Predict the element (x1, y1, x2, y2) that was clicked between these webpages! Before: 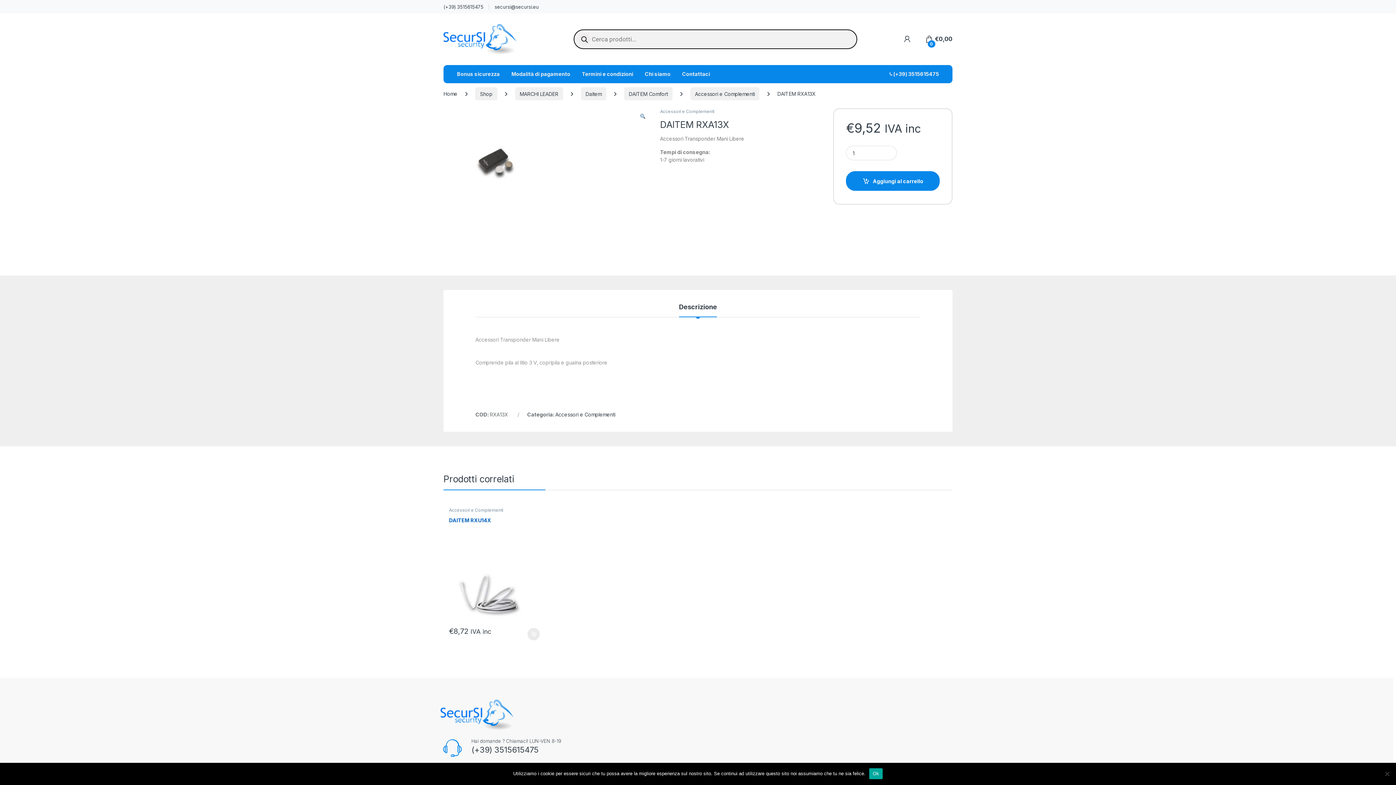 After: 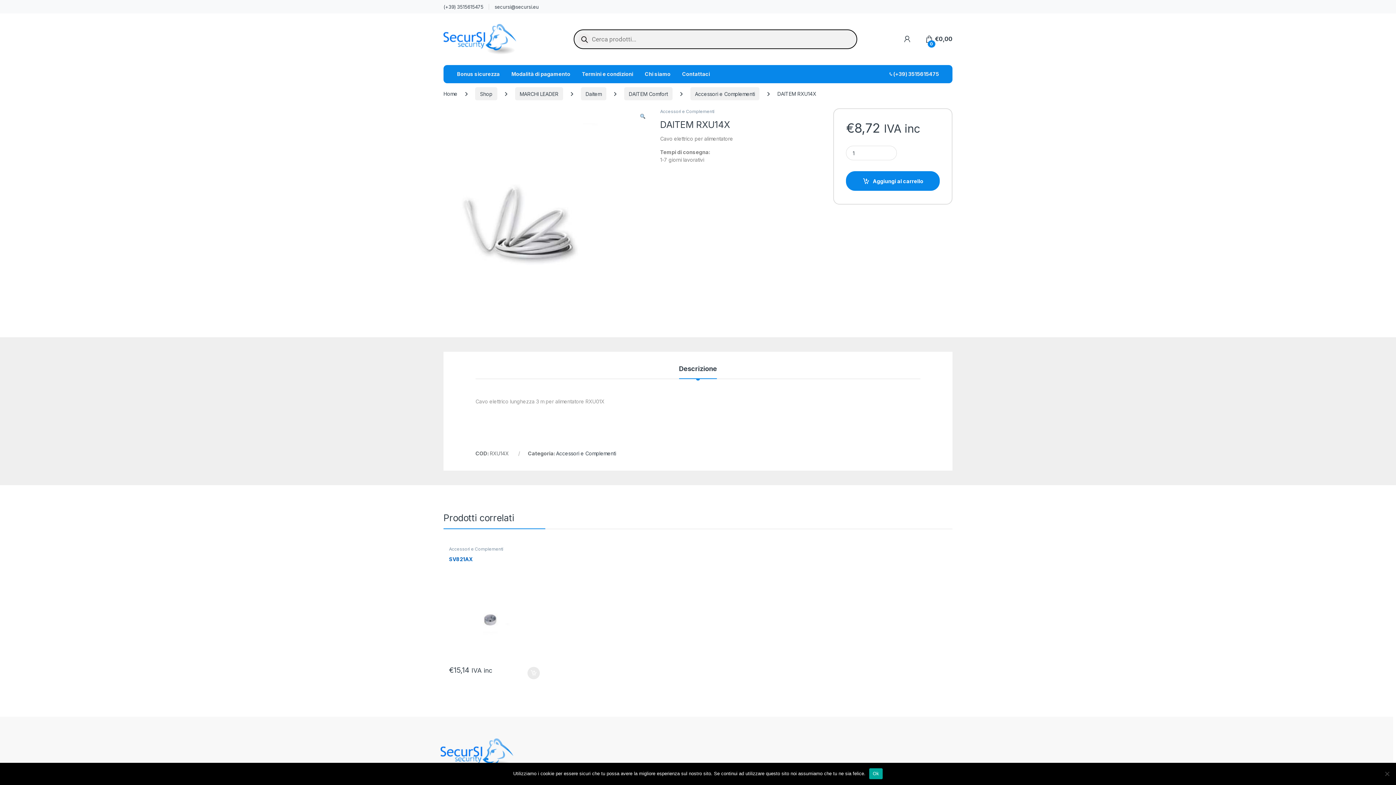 Action: bbox: (449, 517, 540, 624) label: DAITEM RXU14X